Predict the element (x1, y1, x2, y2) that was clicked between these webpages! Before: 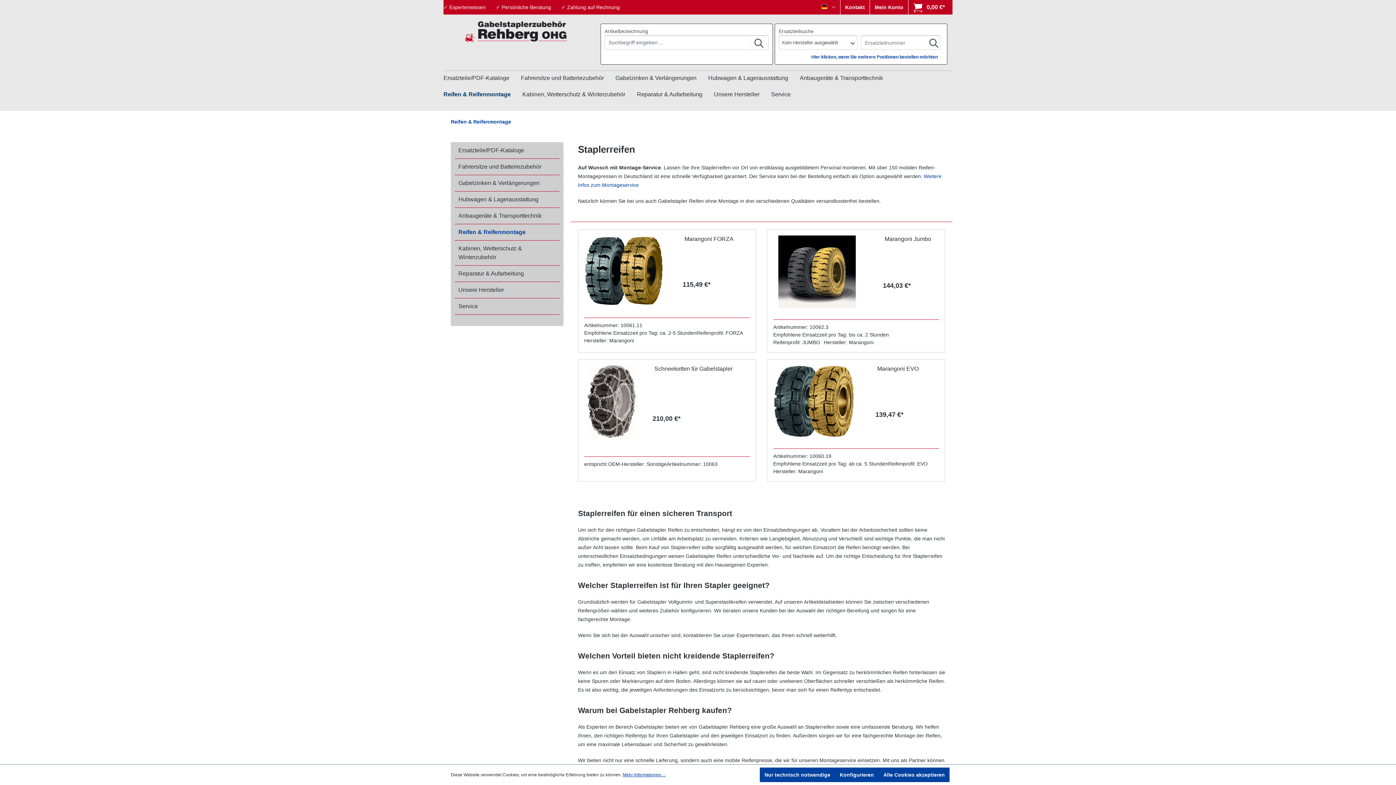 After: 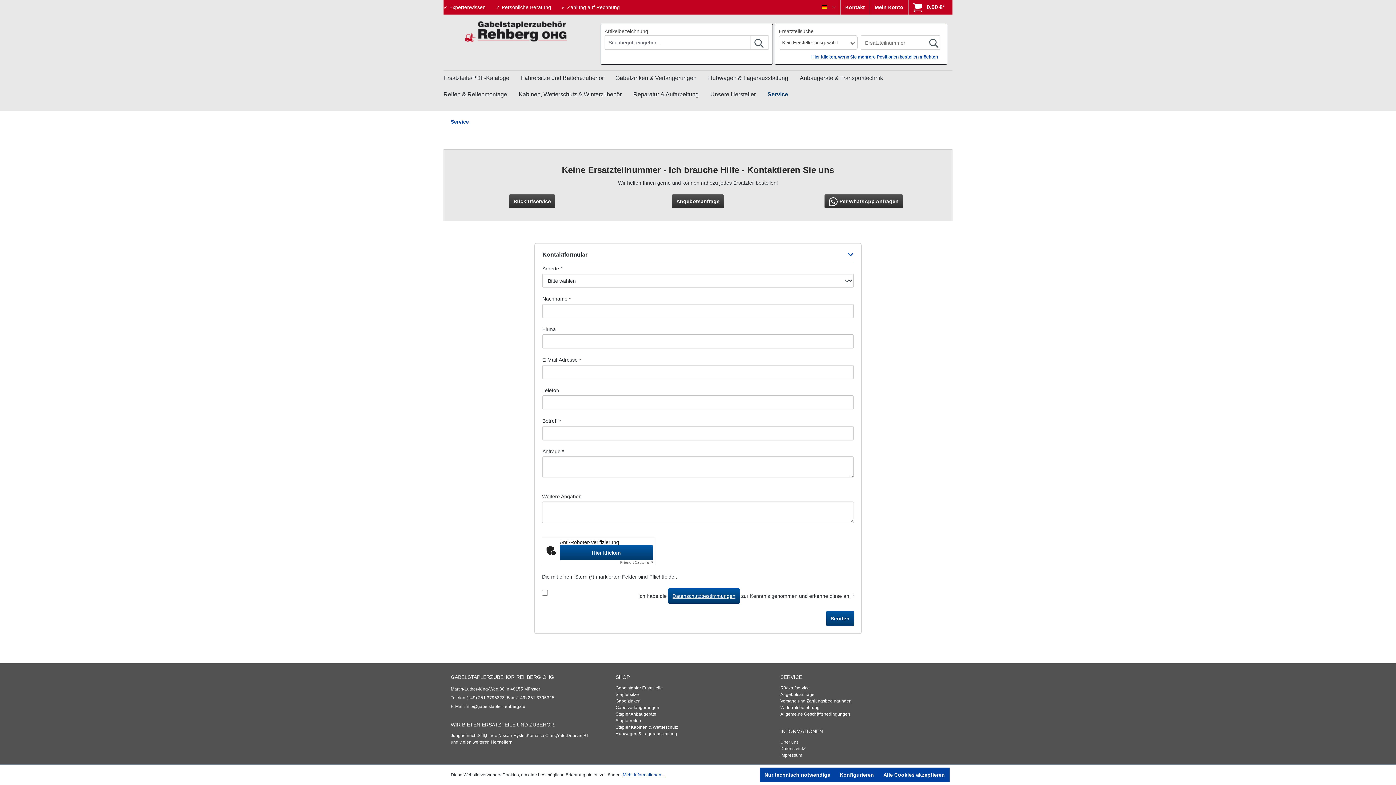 Action: label: Service bbox: (454, 298, 559, 314)